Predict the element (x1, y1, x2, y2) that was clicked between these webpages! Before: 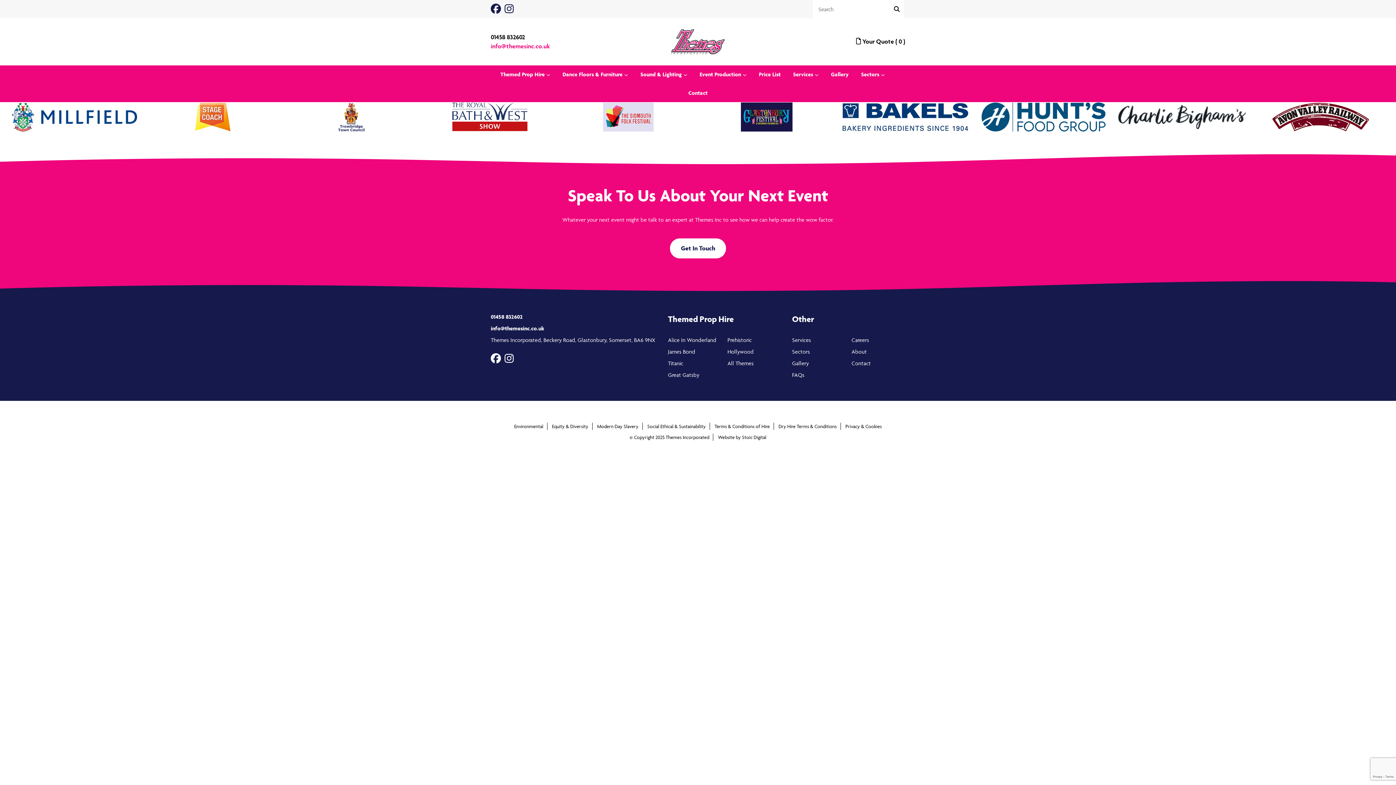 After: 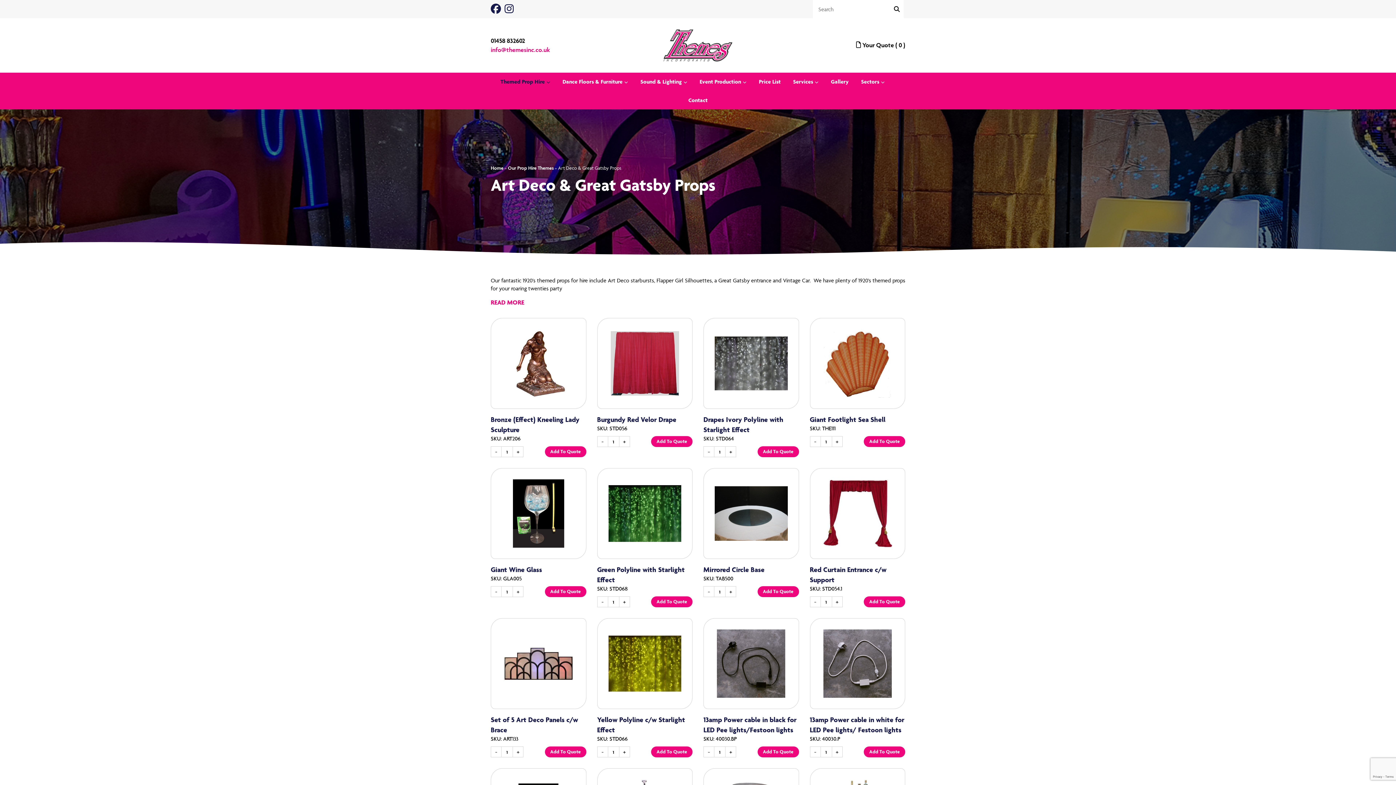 Action: bbox: (668, 371, 699, 378) label: Great Gatsby